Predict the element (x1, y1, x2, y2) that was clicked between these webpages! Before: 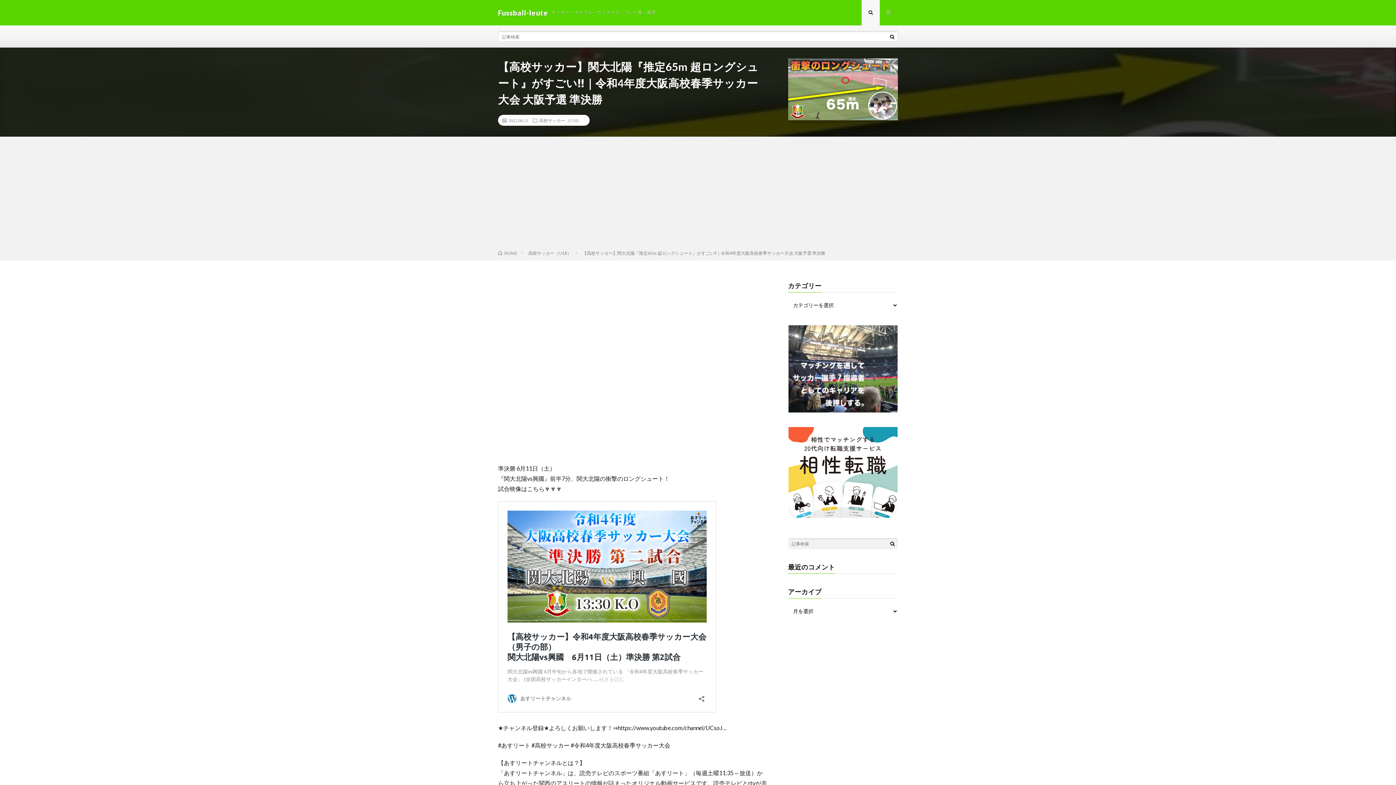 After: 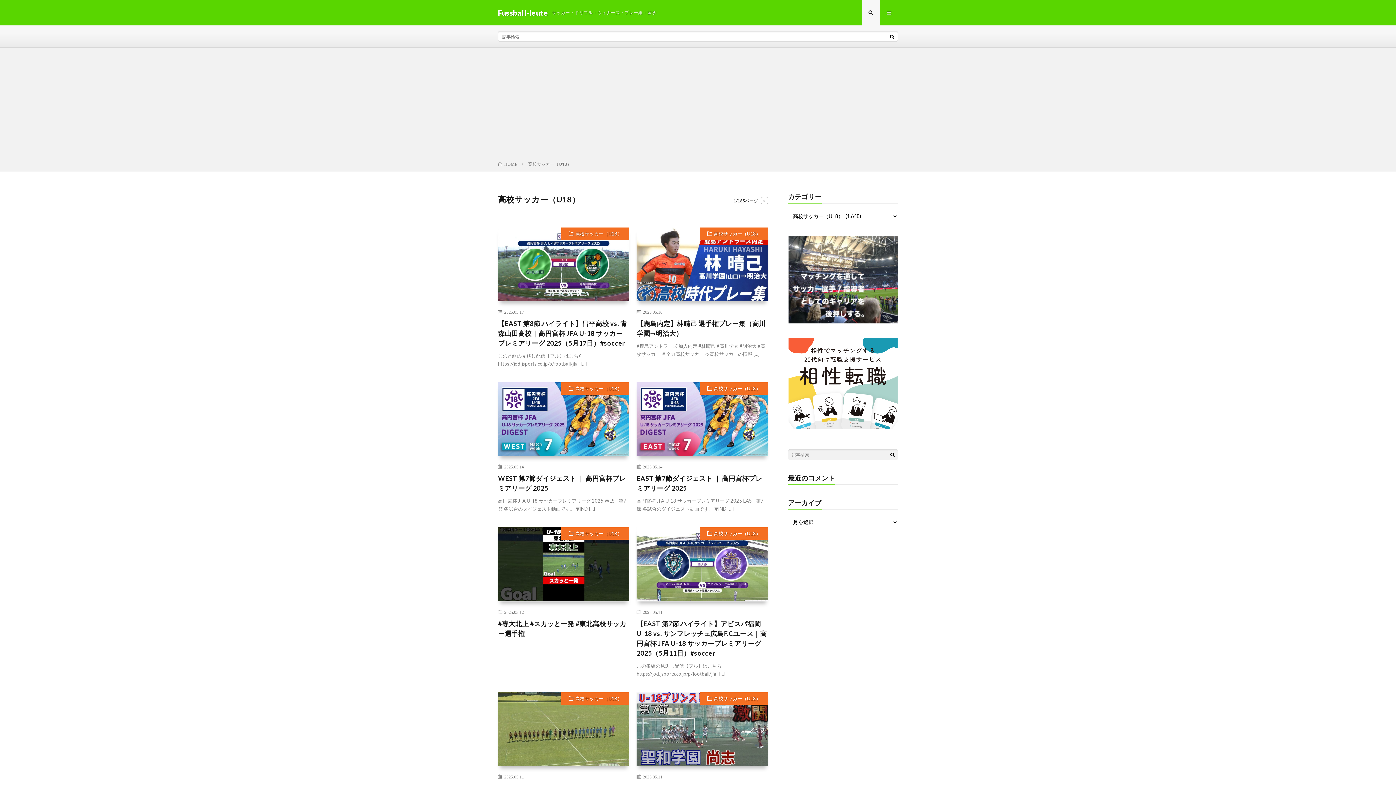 Action: bbox: (528, 250, 571, 256) label: 高校サッカー（U18）